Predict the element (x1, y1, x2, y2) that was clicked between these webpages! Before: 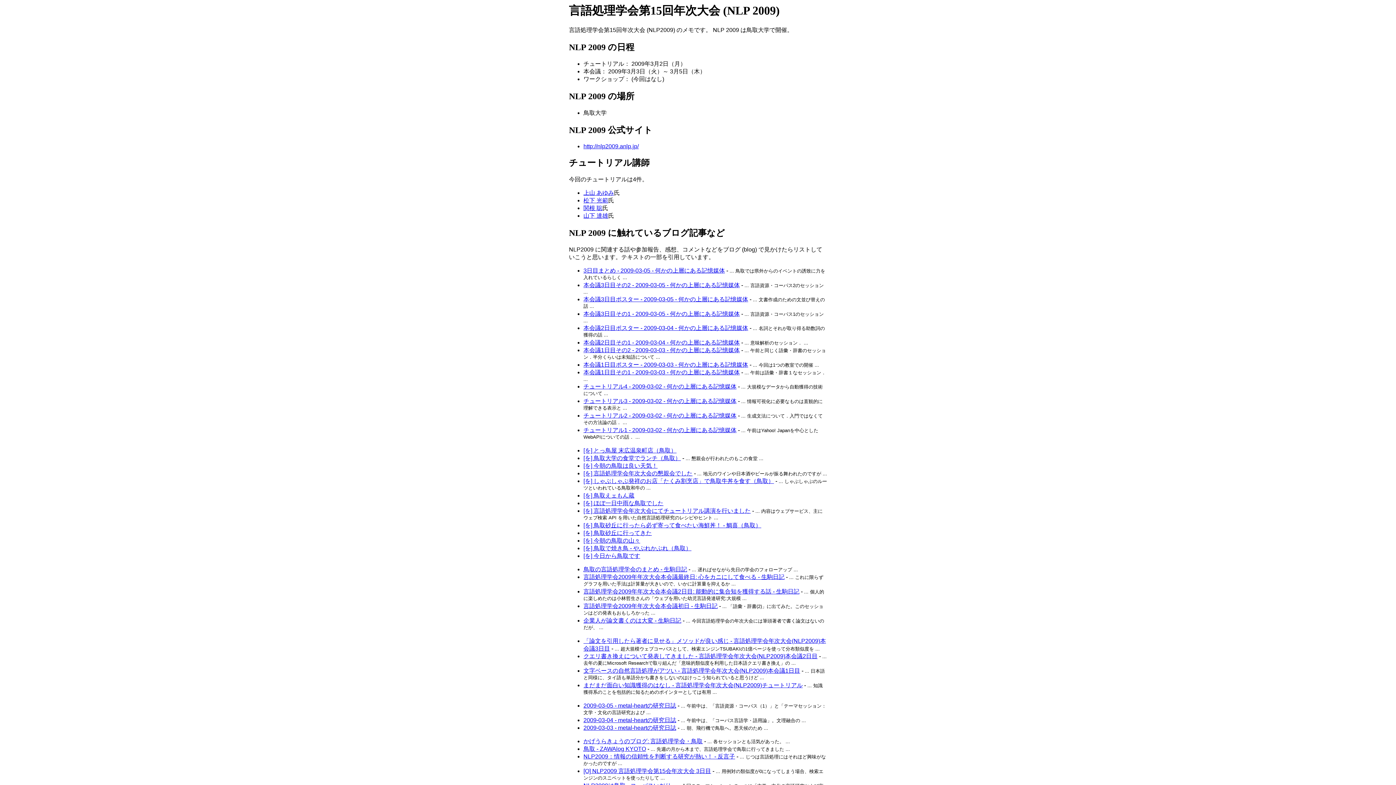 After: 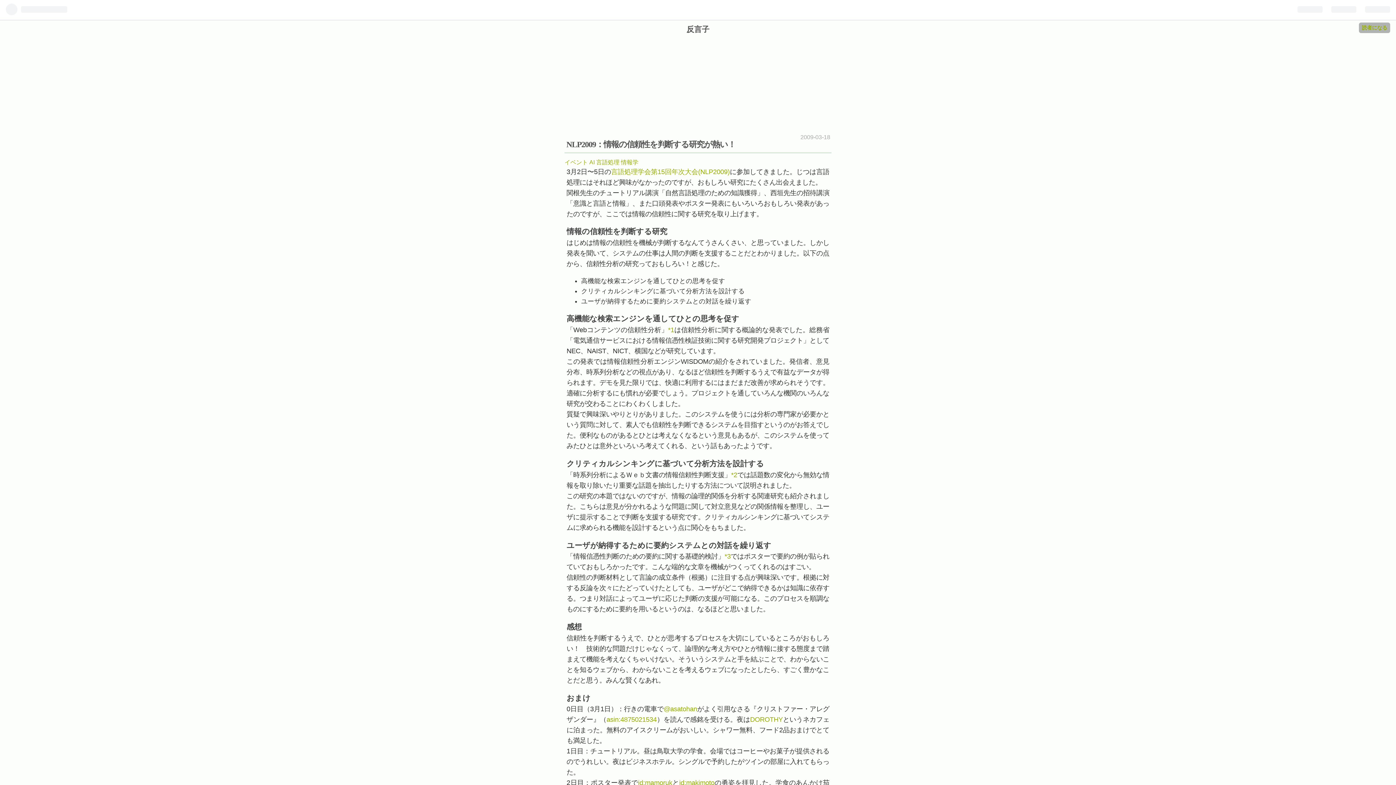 Action: label: NLP2009：情報の信頼性を判断する研究が熱い！ - 反言子 bbox: (583, 753, 735, 759)